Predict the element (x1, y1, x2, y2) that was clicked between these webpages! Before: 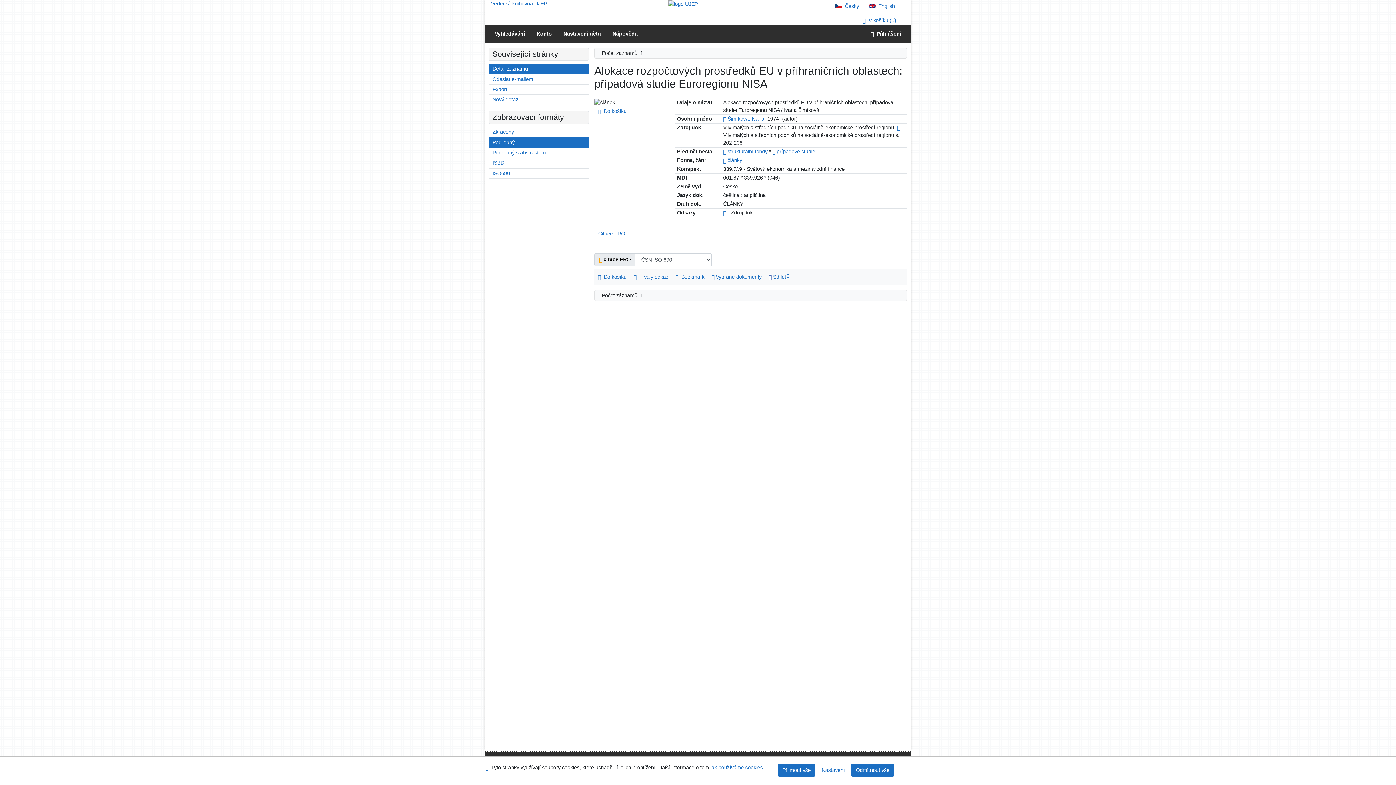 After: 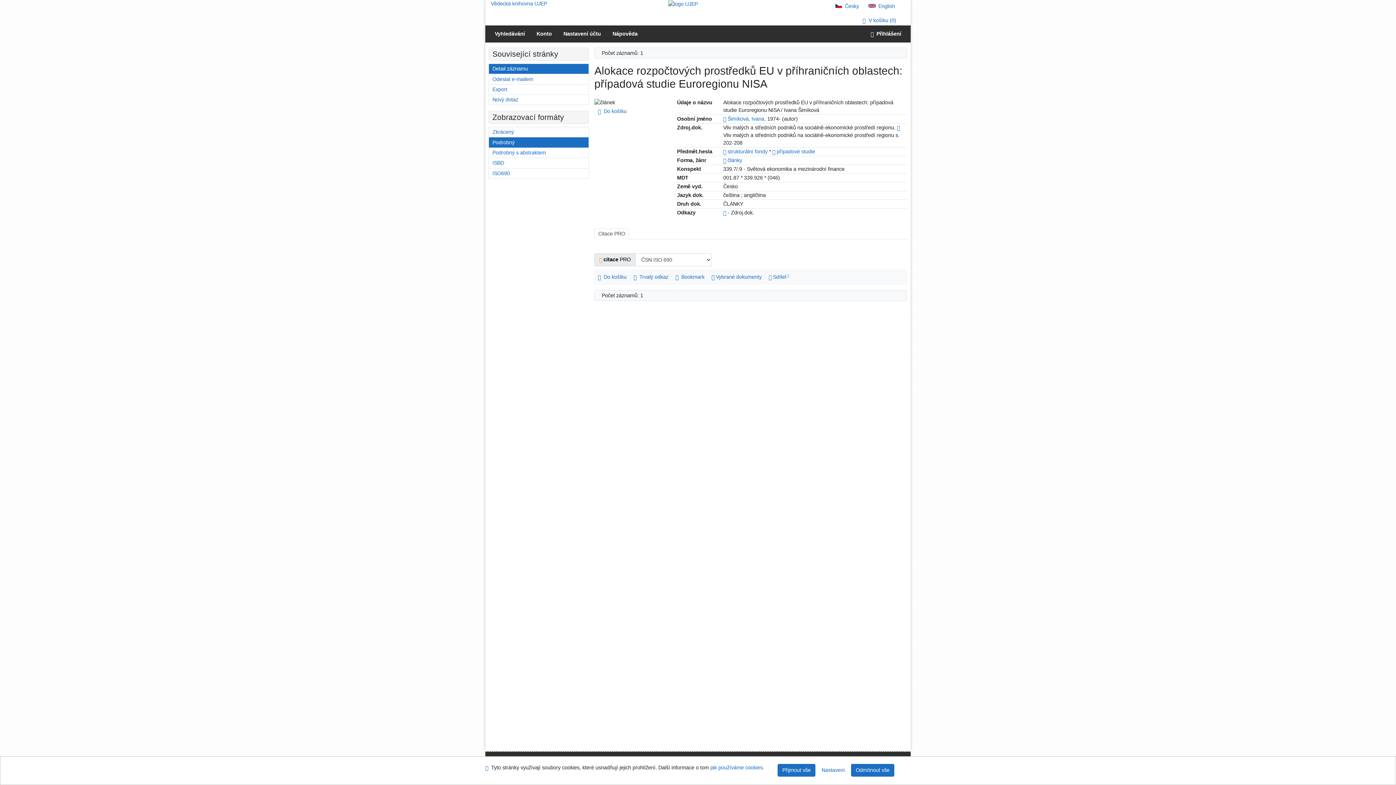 Action: bbox: (594, 228, 629, 239) label: Citace PRO